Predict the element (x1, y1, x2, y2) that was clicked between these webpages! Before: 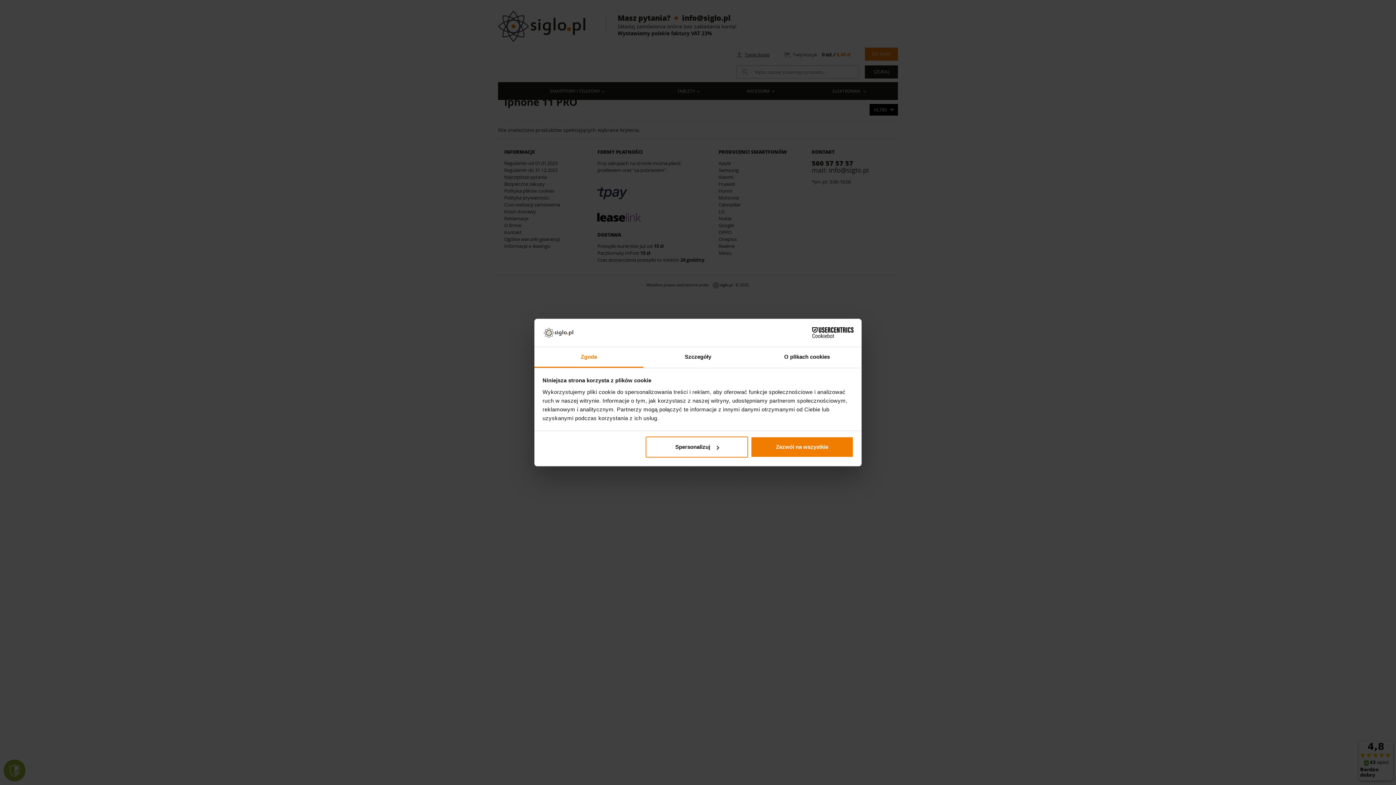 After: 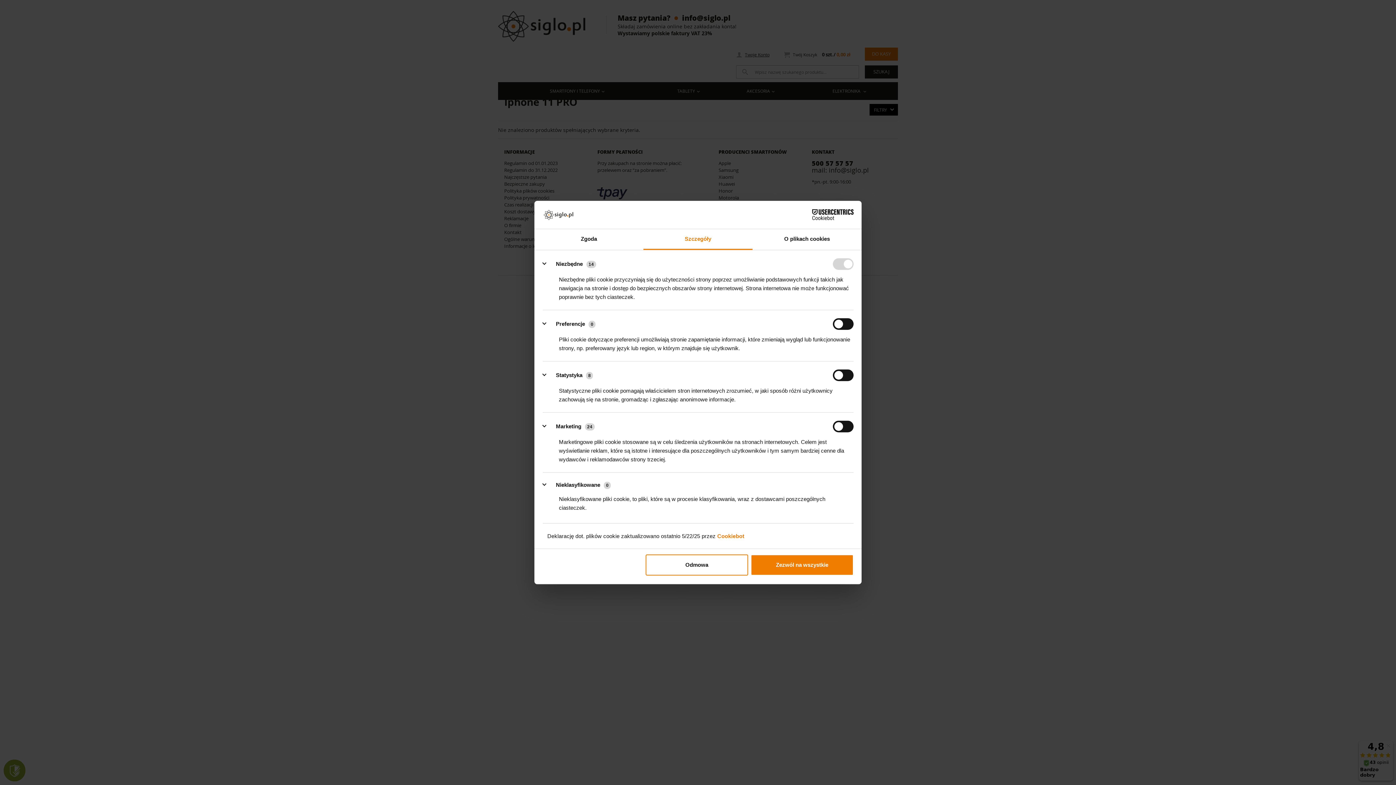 Action: label: Spersonalizuj bbox: (645, 436, 748, 457)